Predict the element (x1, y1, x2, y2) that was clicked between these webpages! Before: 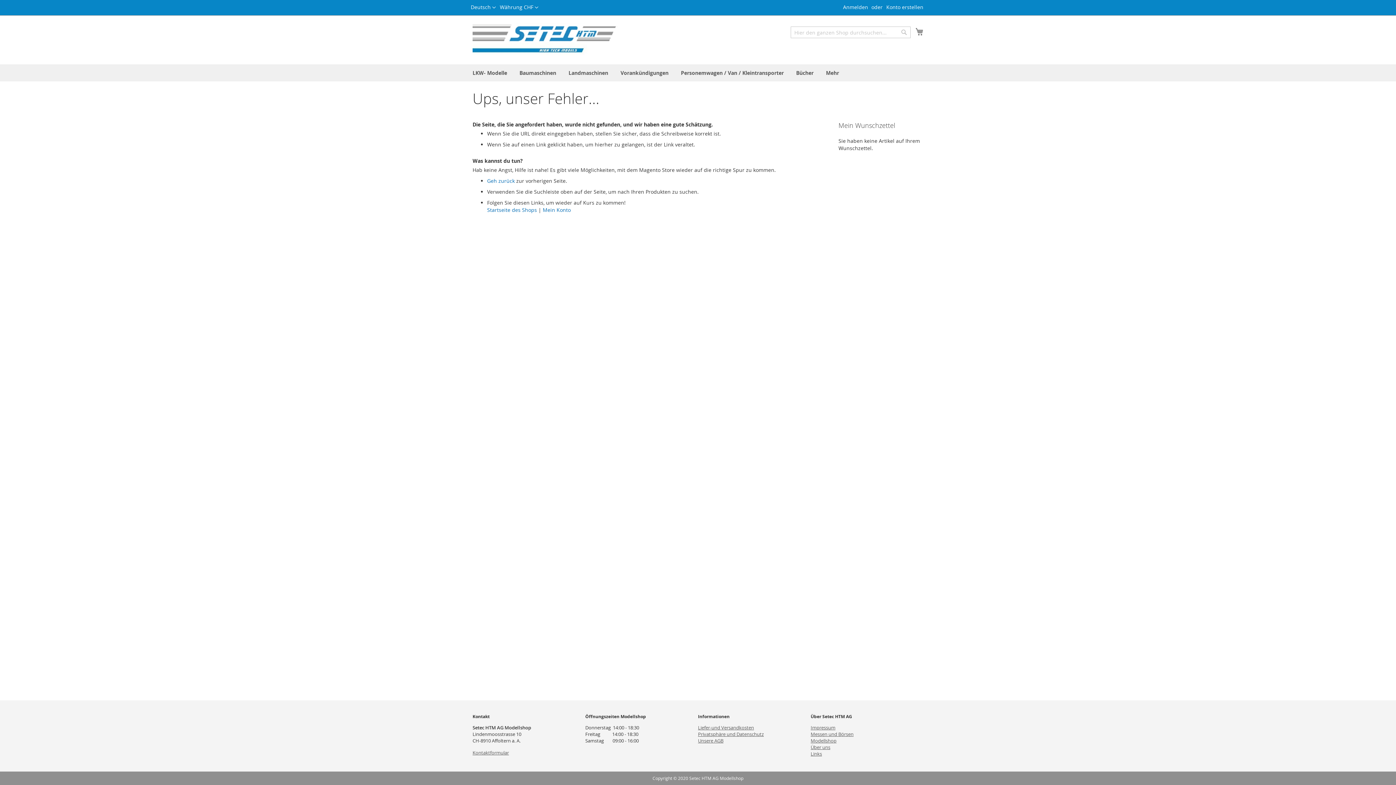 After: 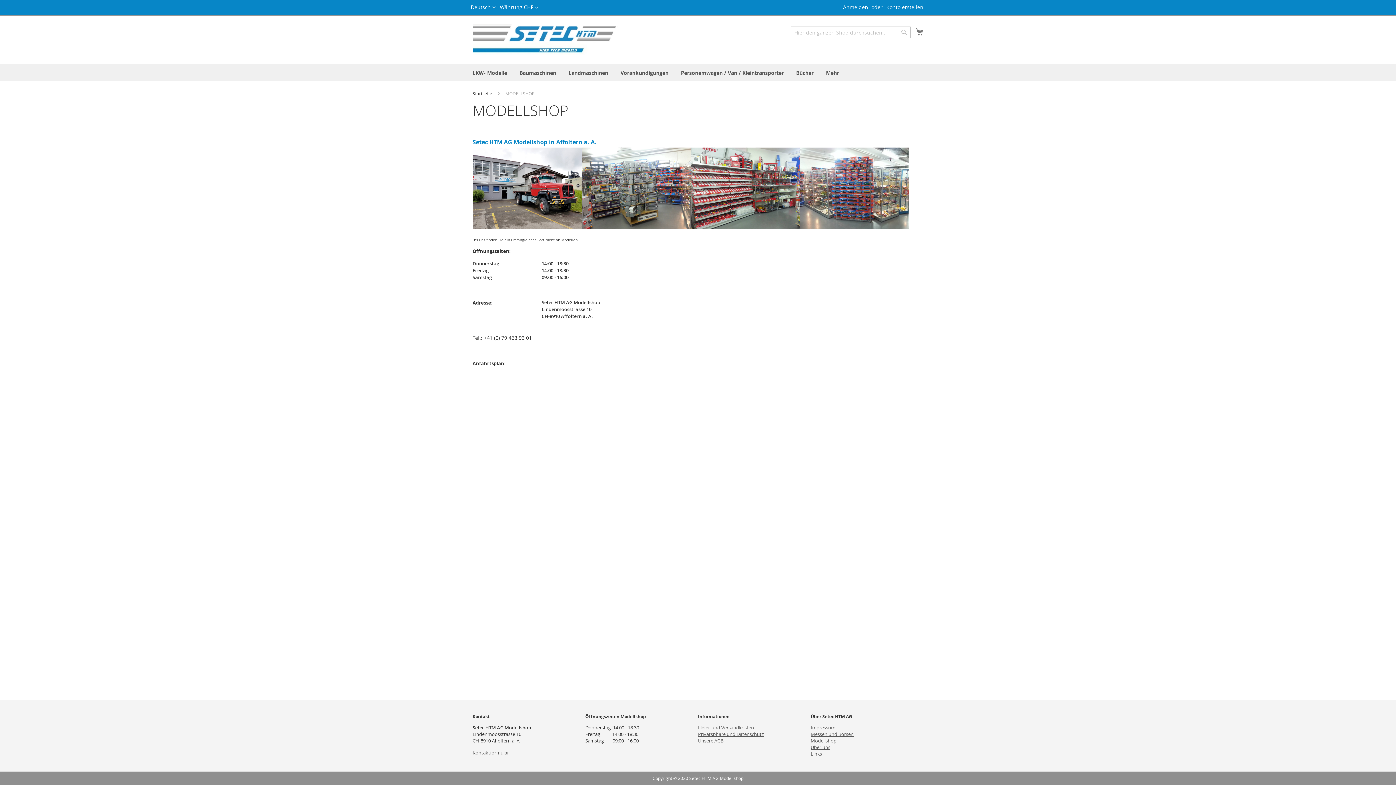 Action: bbox: (810, 737, 895, 744) label: Modellshop